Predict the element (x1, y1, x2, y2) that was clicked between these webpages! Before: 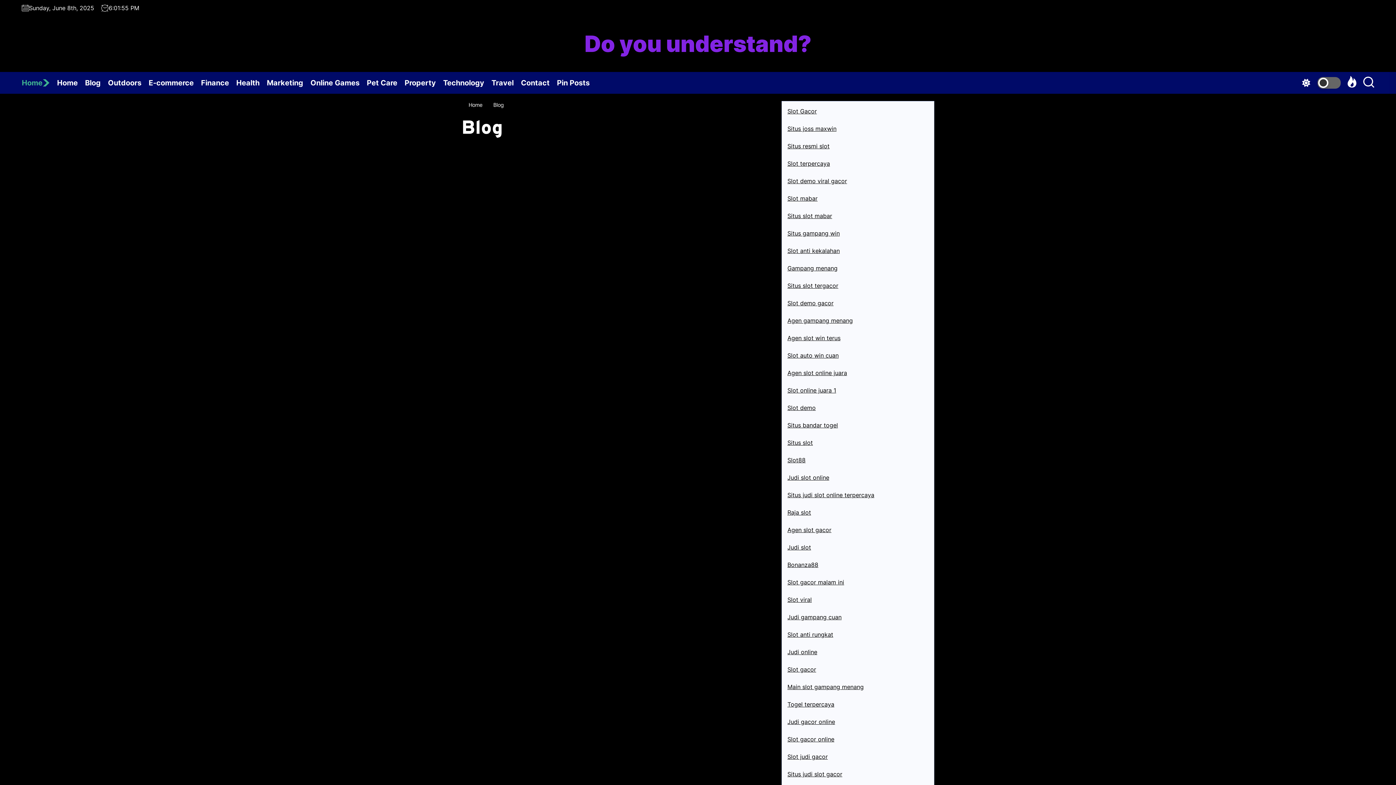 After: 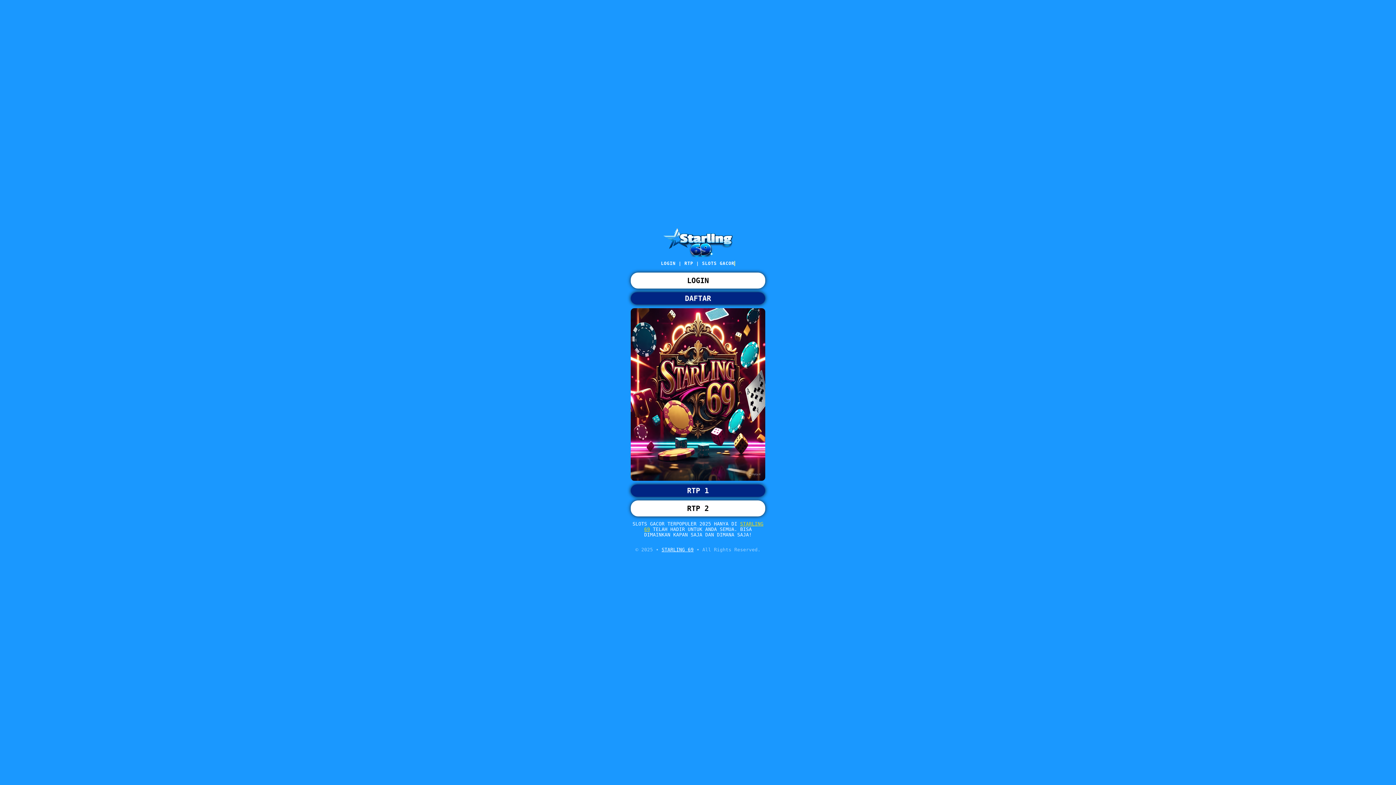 Action: bbox: (787, 386, 836, 394) label: Slot online juara 1